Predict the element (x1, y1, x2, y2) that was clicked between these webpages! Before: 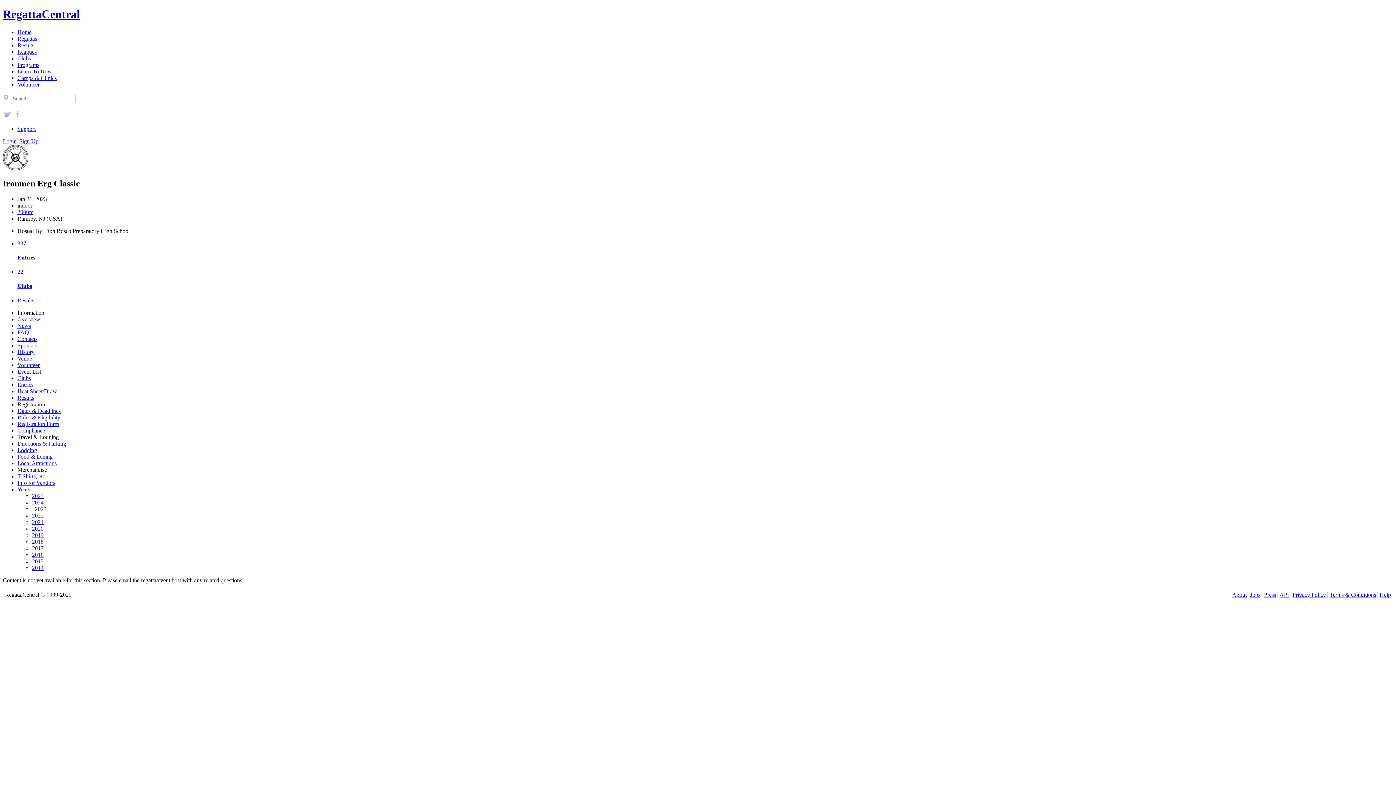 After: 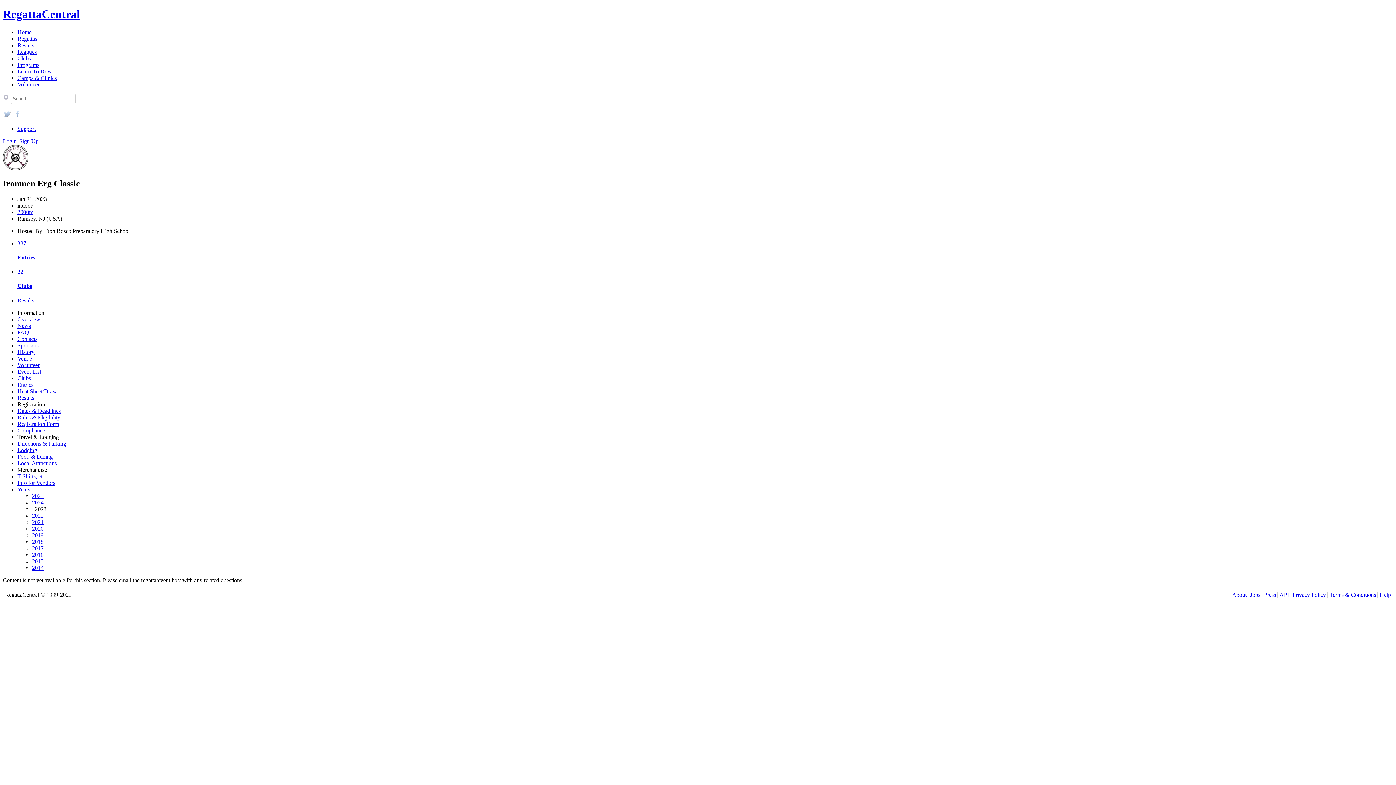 Action: bbox: (17, 447, 37, 453) label: Lodging